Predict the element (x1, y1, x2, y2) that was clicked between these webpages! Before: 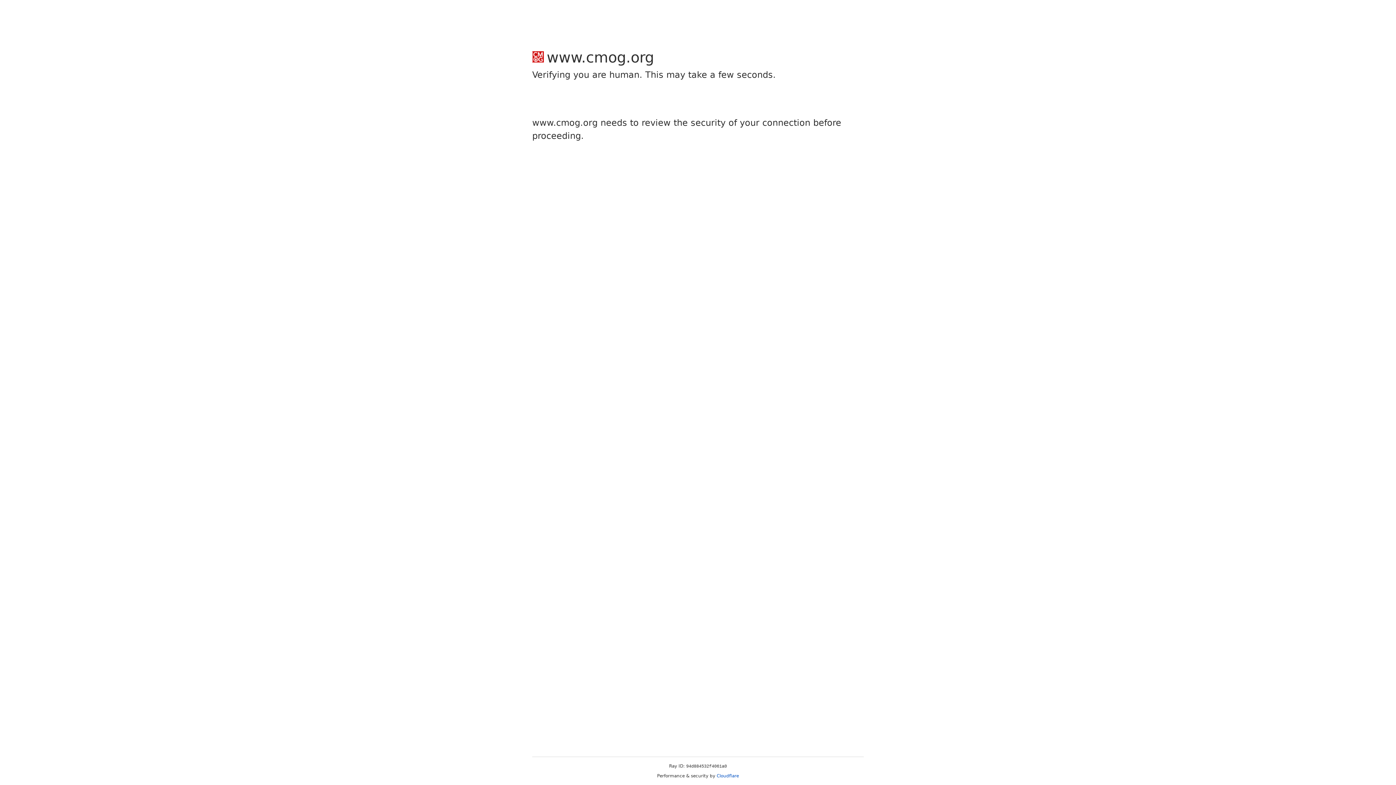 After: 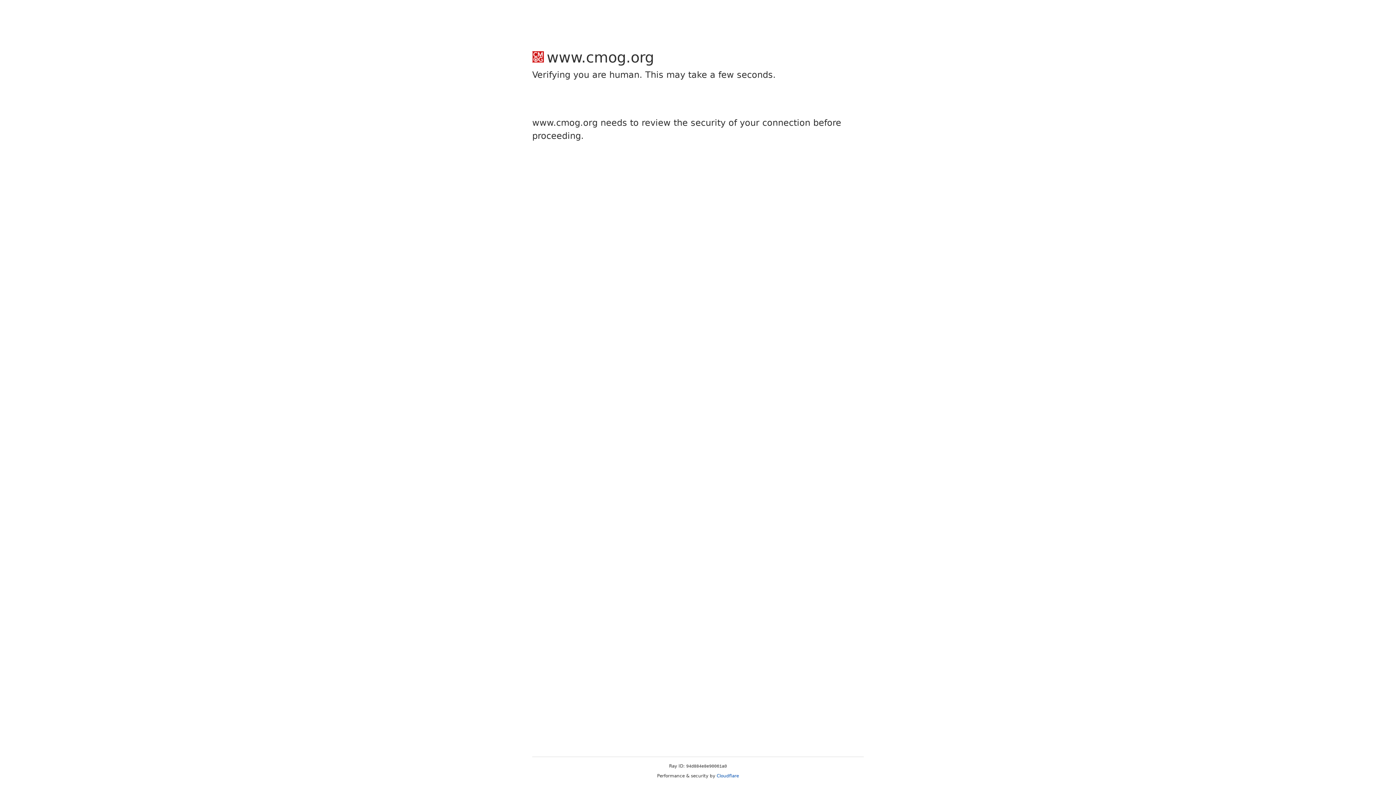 Action: bbox: (716, 773, 739, 778) label: Cloudflare